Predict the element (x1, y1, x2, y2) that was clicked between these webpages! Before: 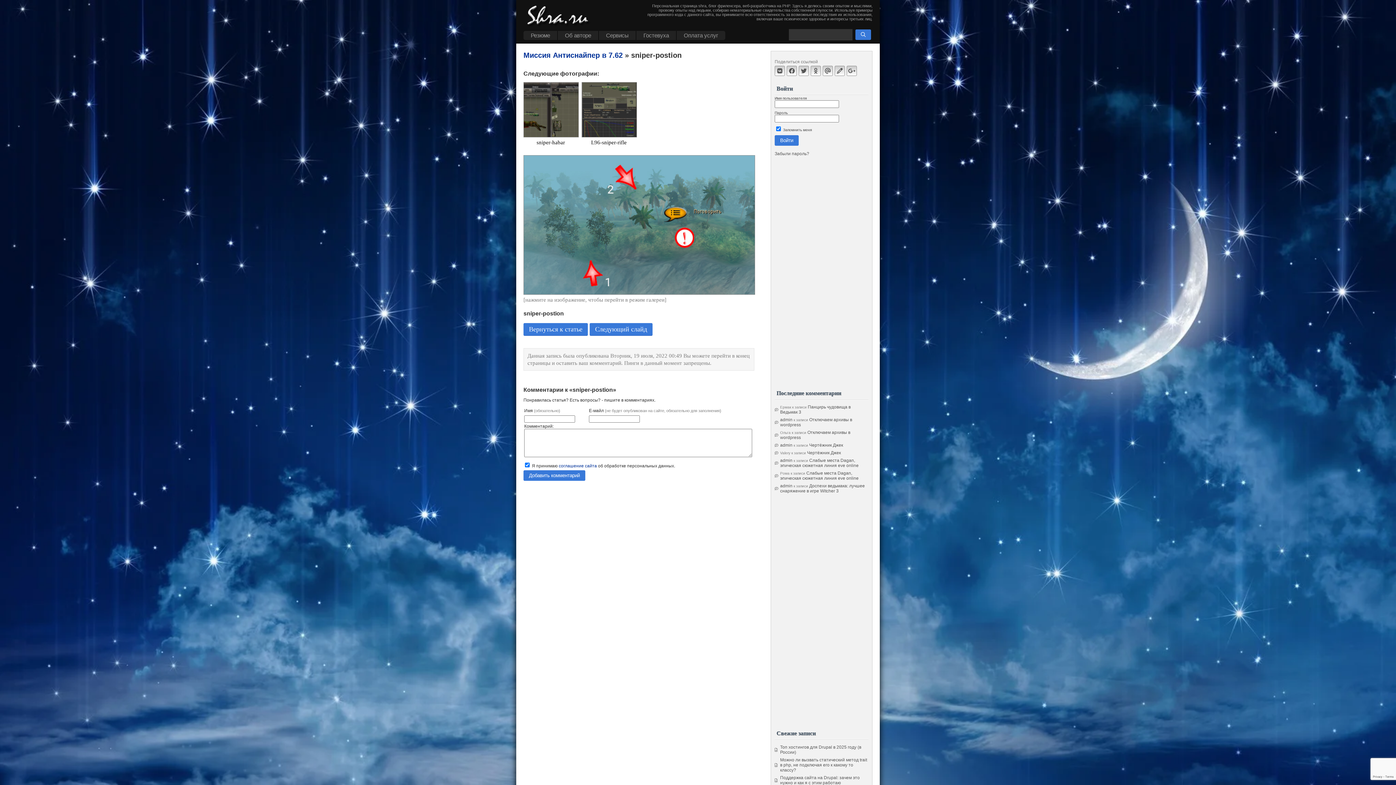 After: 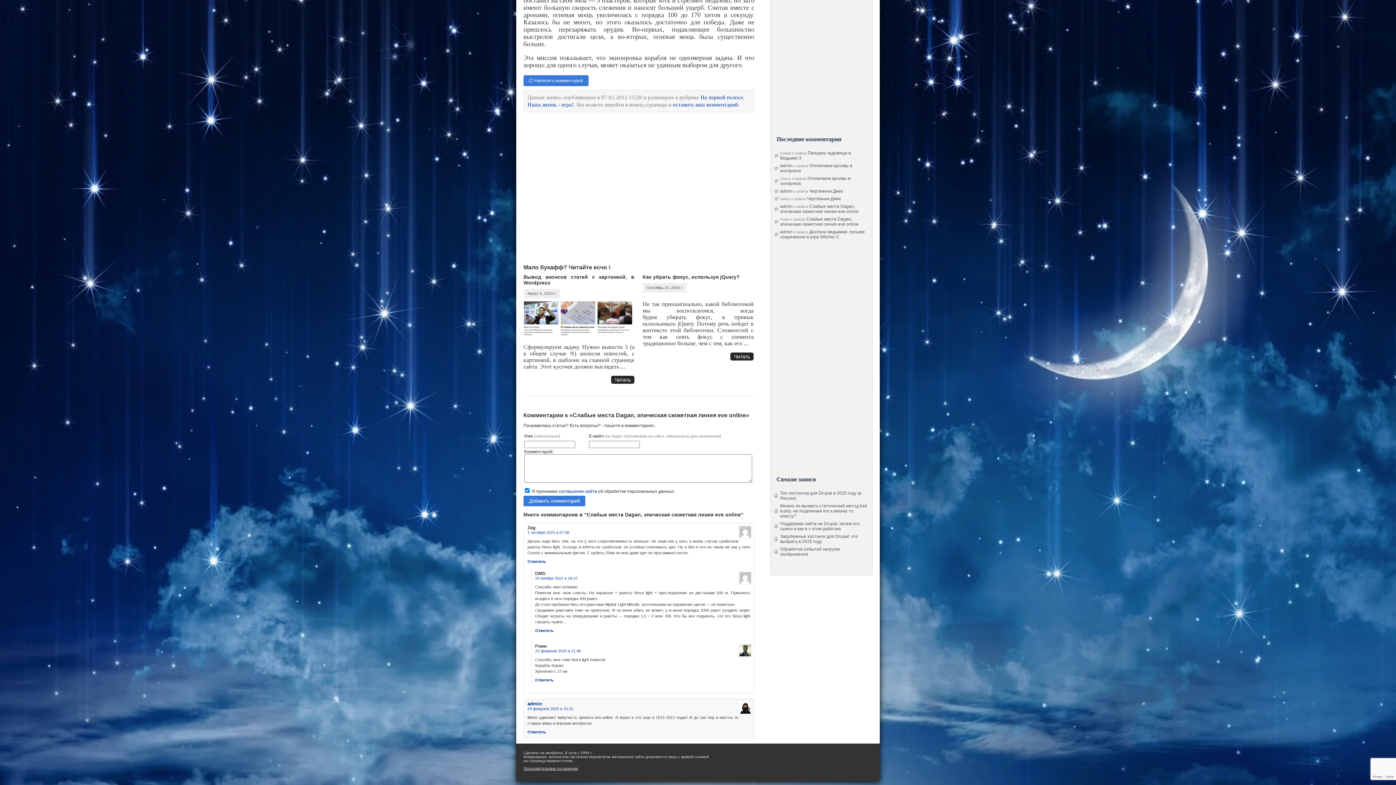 Action: label: Слабые места Dagan, эпическая сюжетная линия eve online bbox: (780, 458, 858, 468)